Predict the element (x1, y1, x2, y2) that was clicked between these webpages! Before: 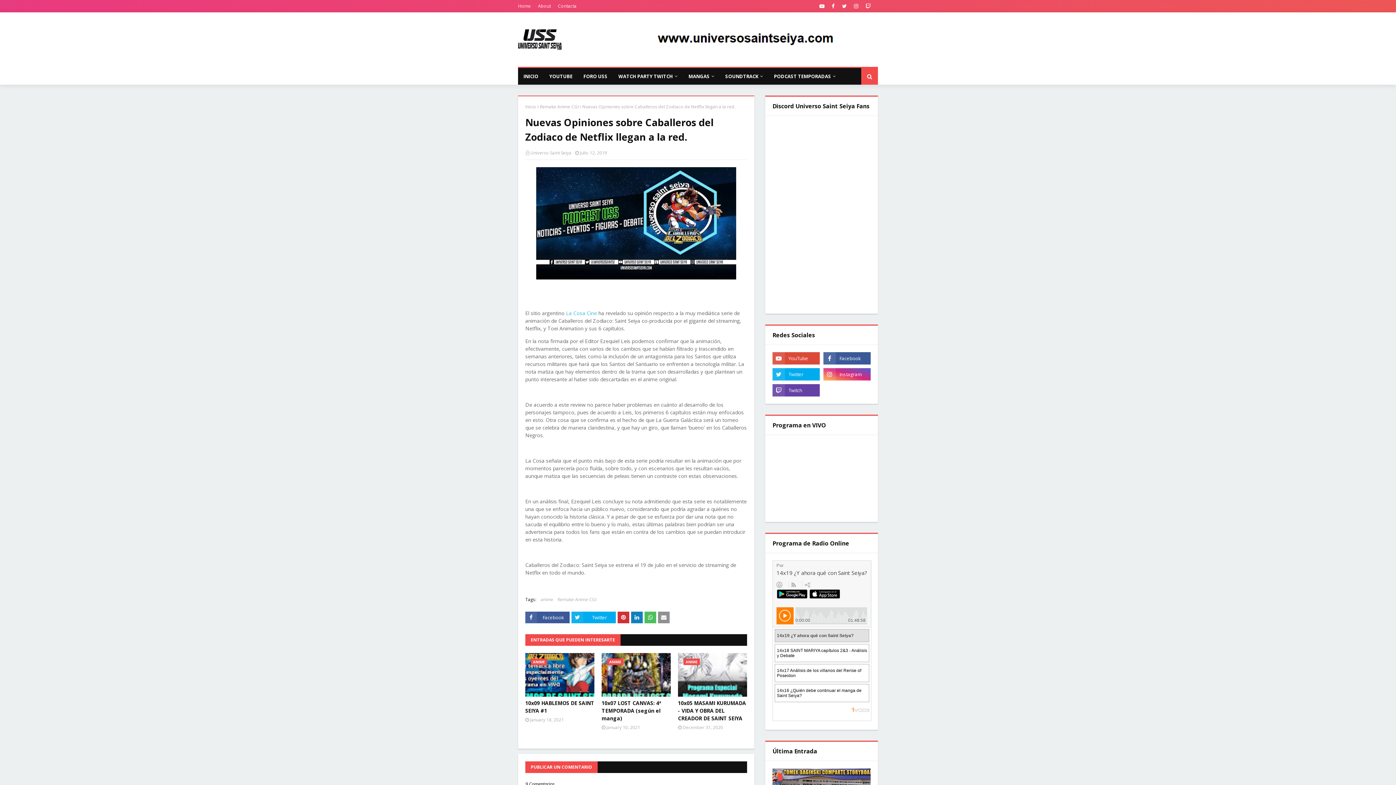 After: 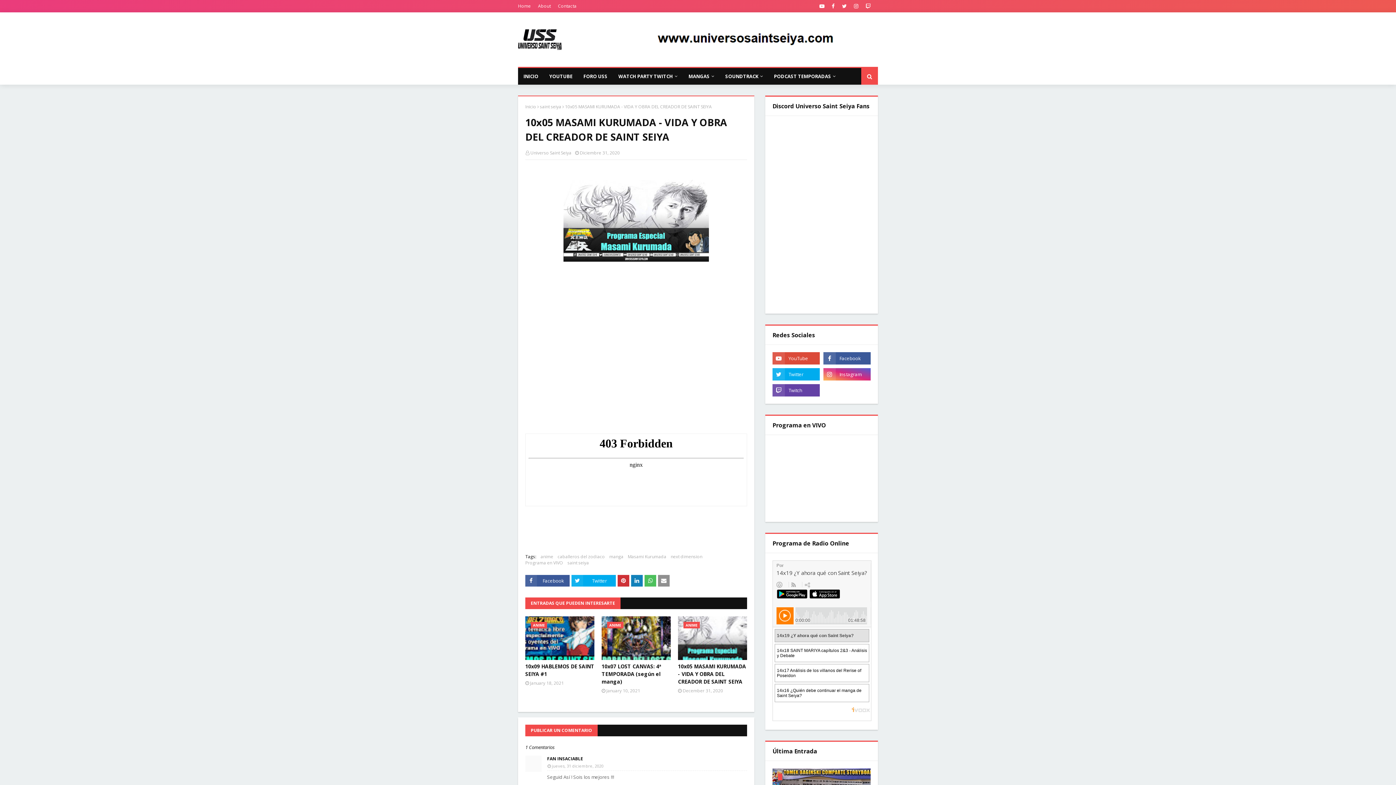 Action: bbox: (678, 653, 747, 697)